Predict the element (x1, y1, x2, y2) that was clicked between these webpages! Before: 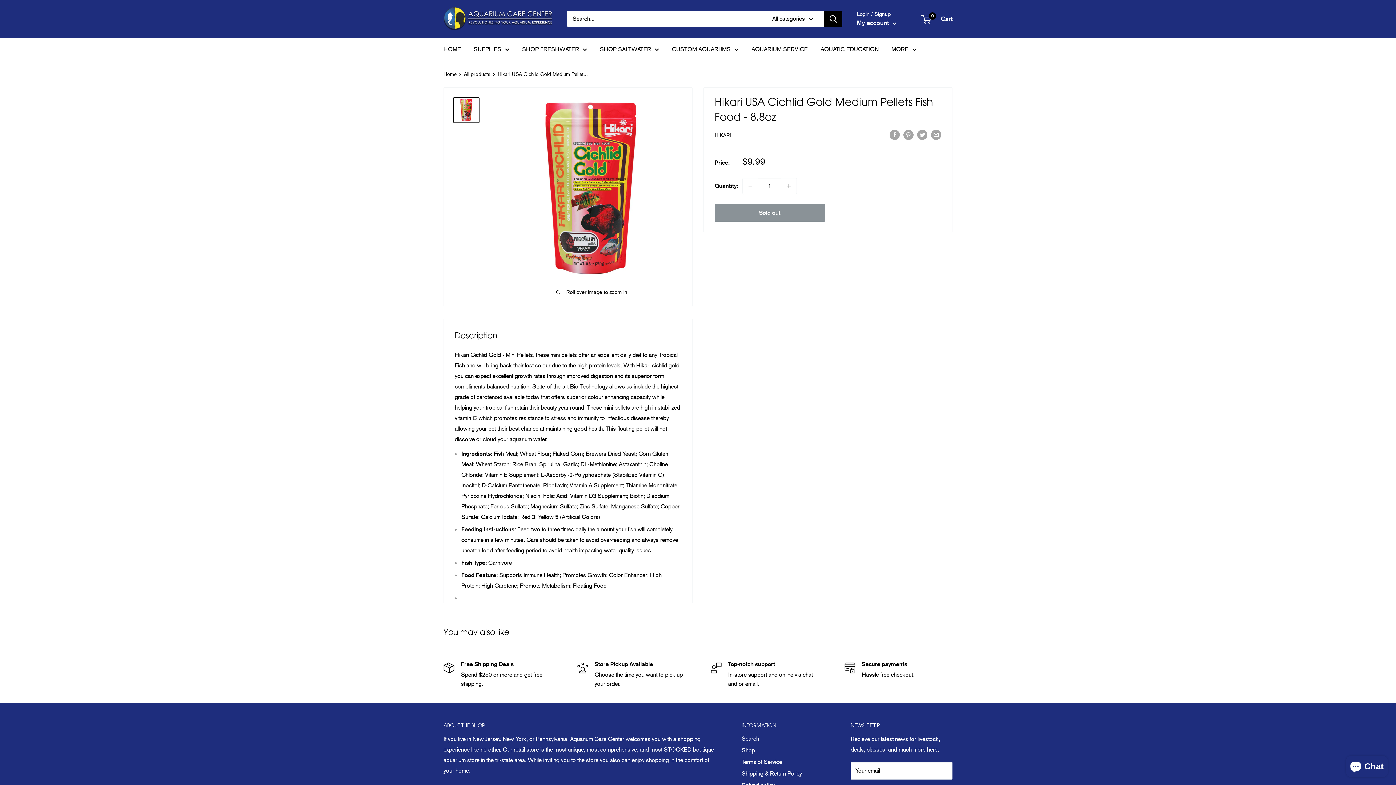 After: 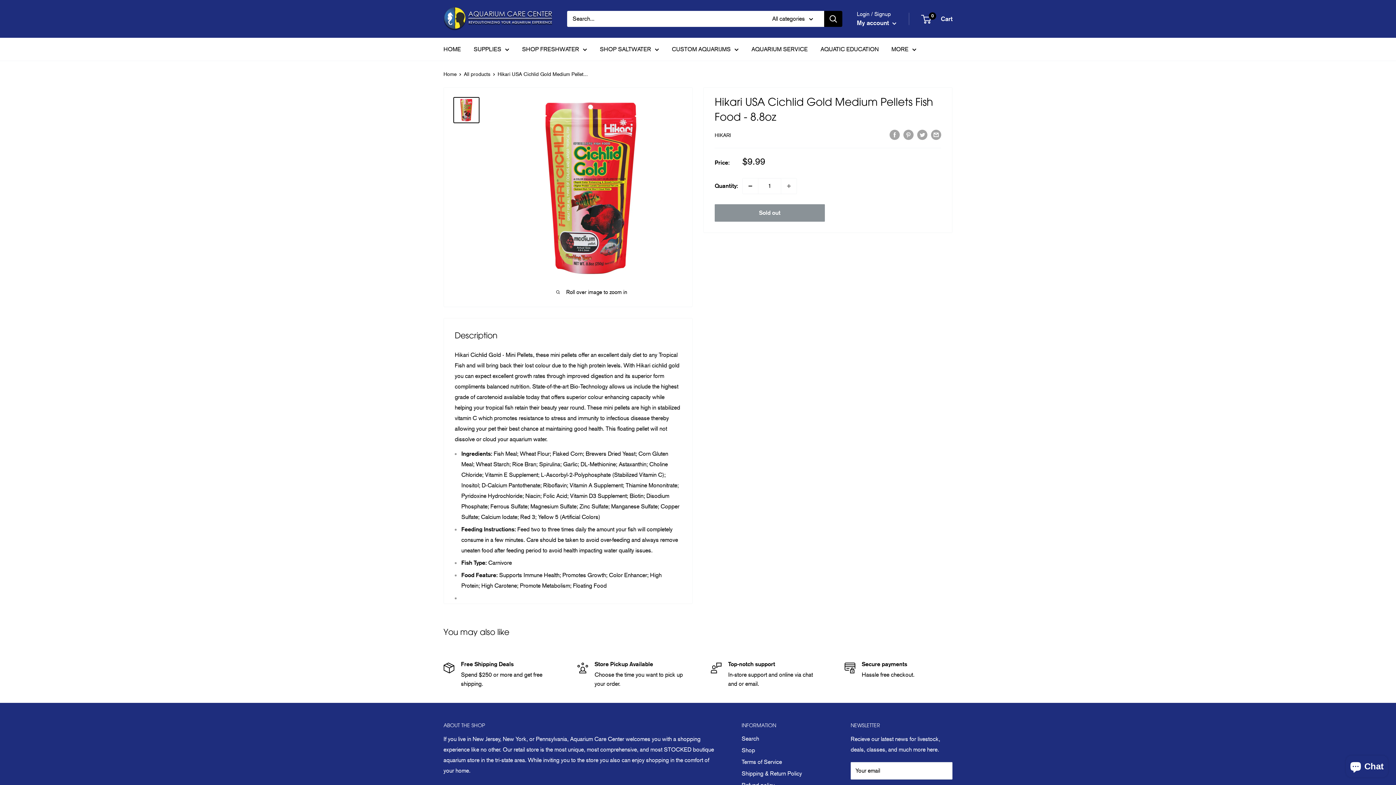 Action: bbox: (742, 178, 758, 193) label: Decrease quantity by 1